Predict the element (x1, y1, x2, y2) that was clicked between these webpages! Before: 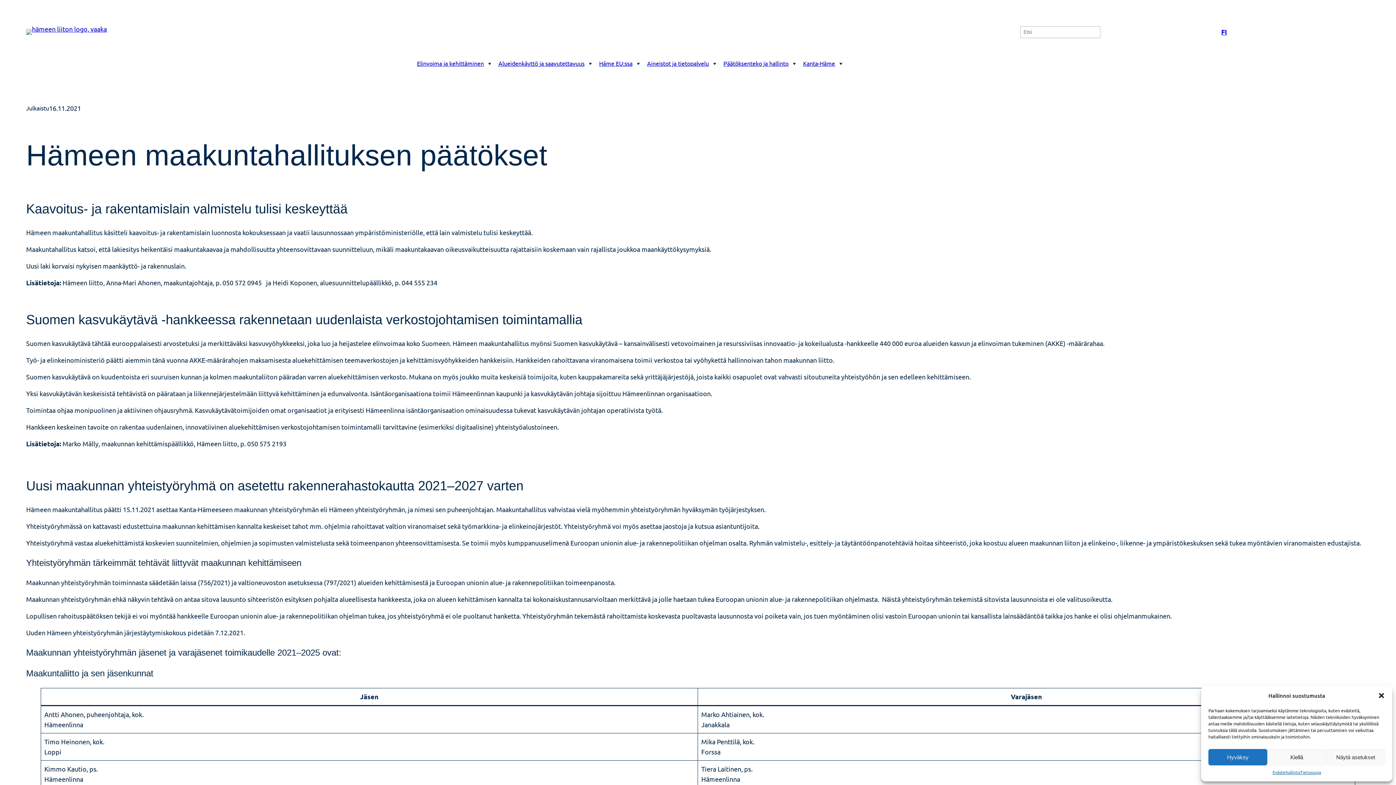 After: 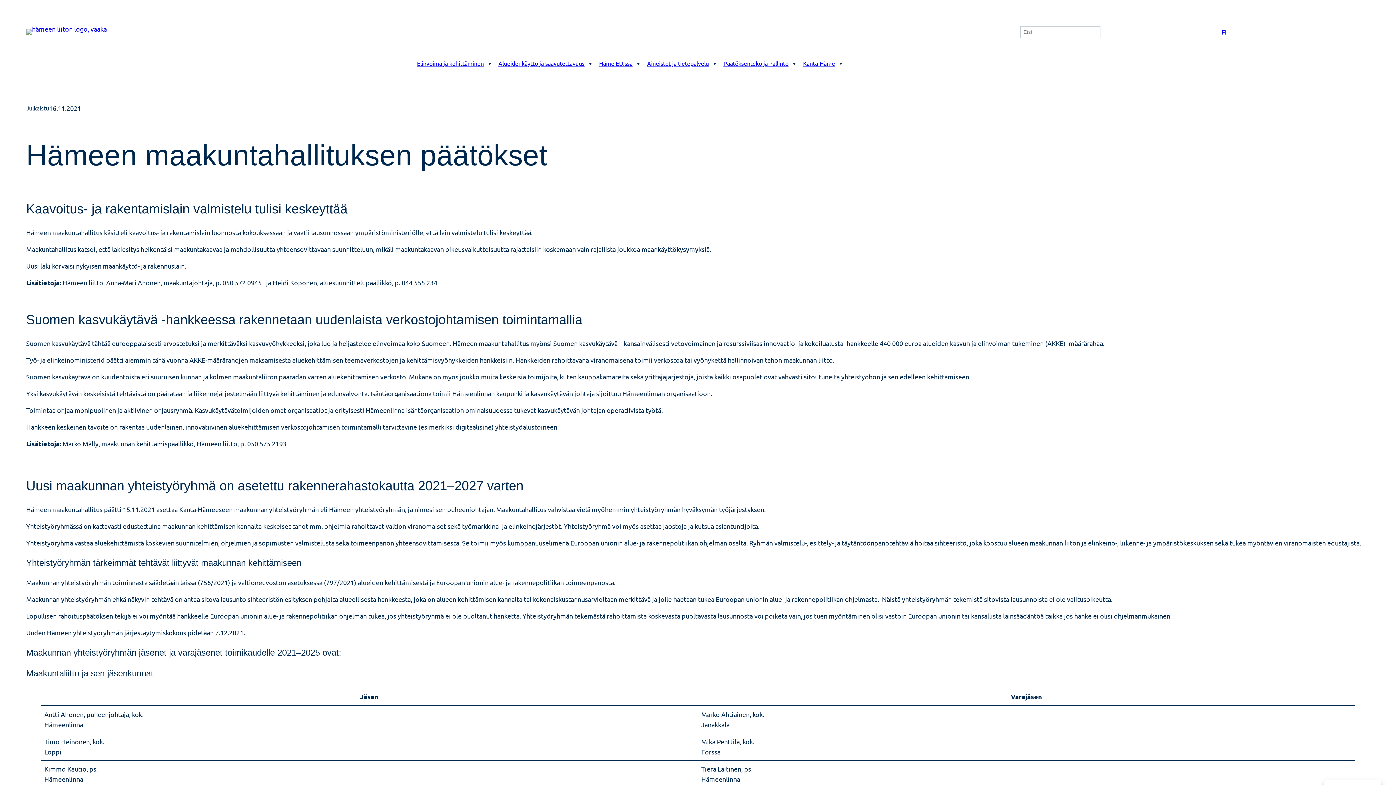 Action: label: Sulje valintaikkuna bbox: (1378, 692, 1385, 699)